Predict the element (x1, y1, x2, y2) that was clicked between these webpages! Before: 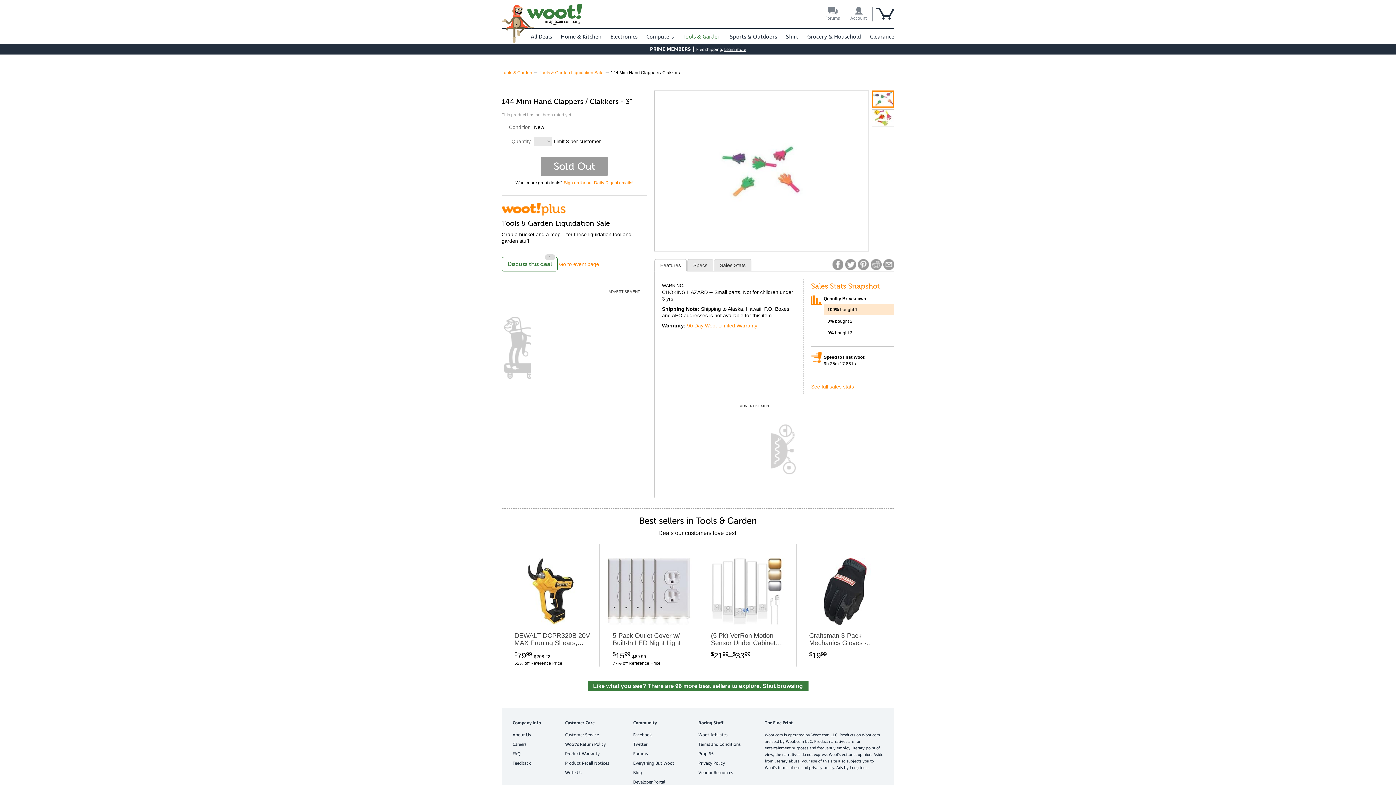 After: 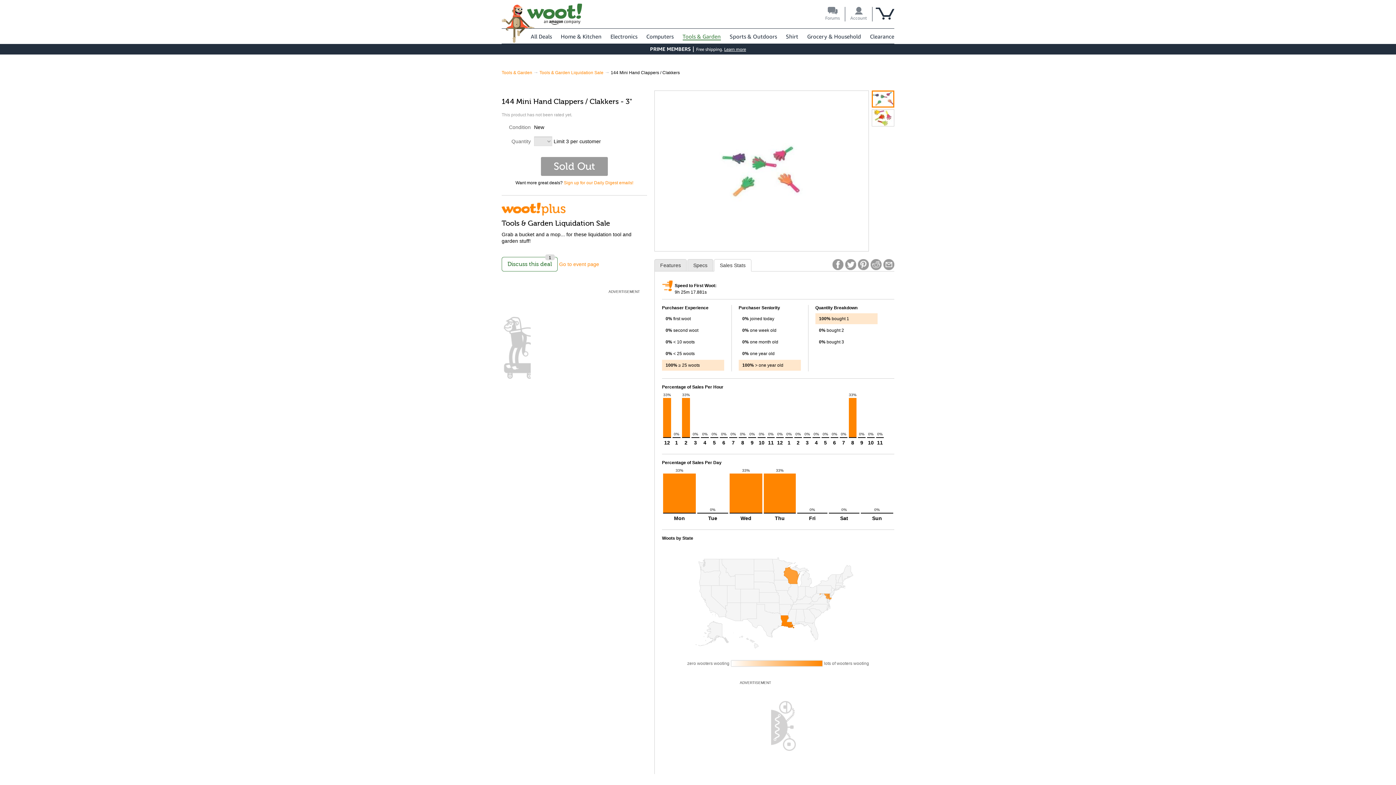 Action: label: Sales Stats Snapshot bbox: (811, 282, 880, 290)